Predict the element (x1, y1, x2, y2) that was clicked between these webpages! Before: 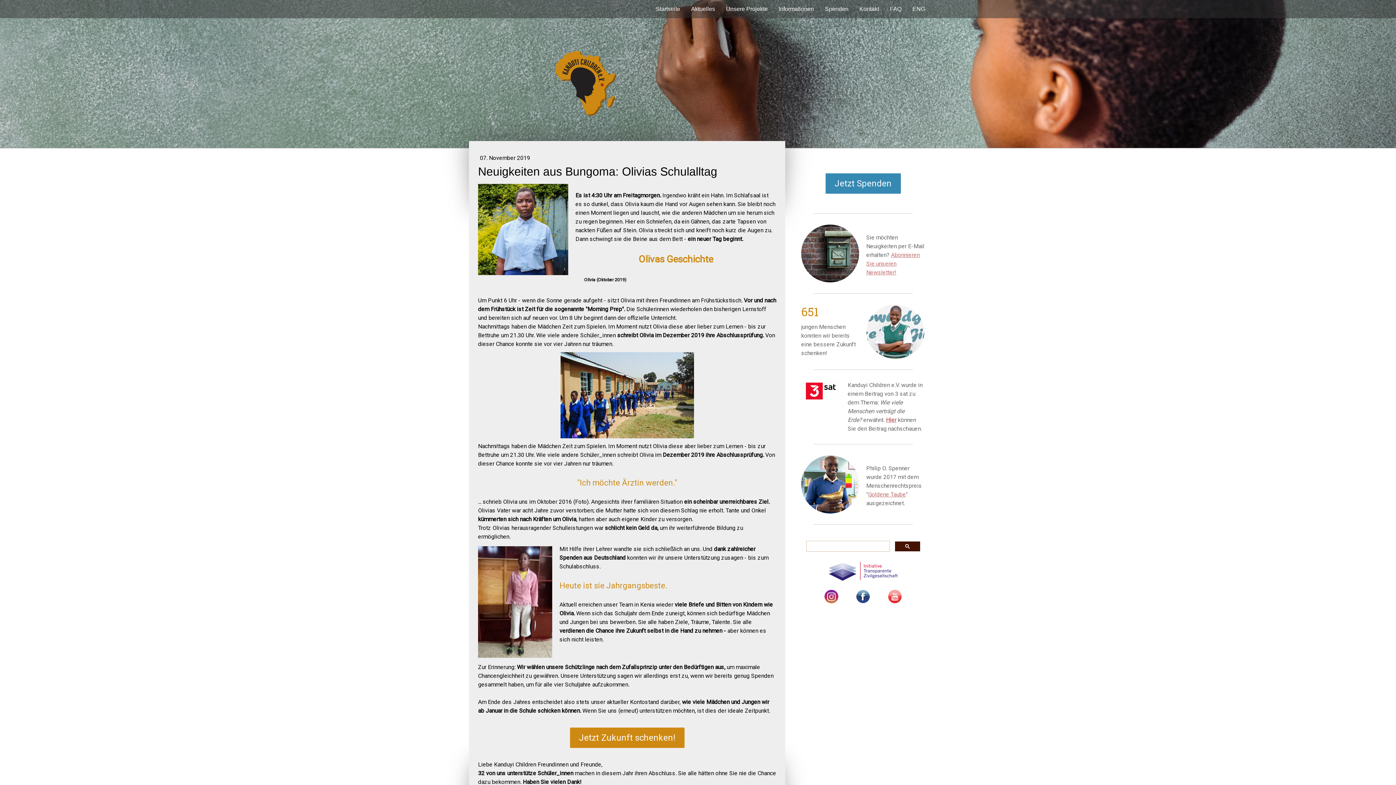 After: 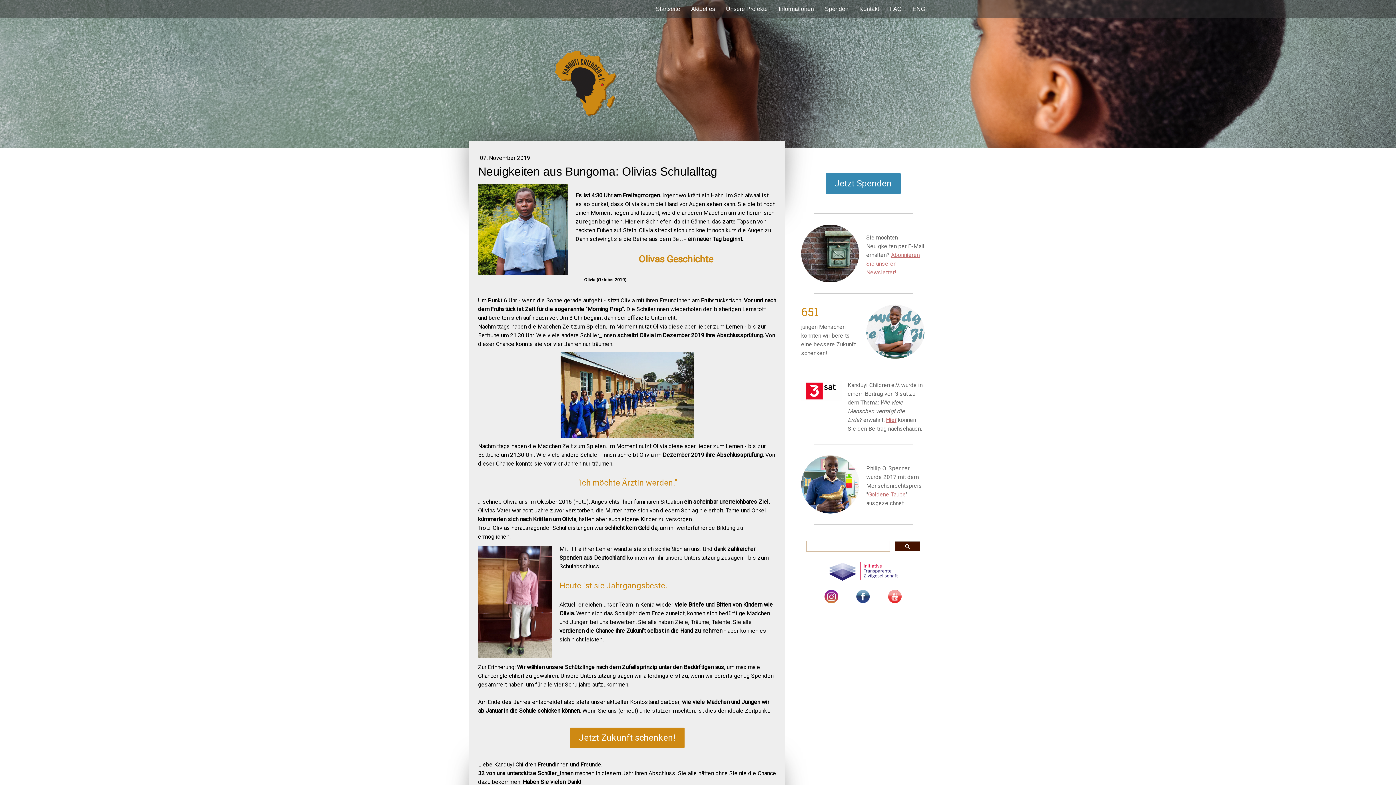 Action: bbox: (856, 590, 870, 597)